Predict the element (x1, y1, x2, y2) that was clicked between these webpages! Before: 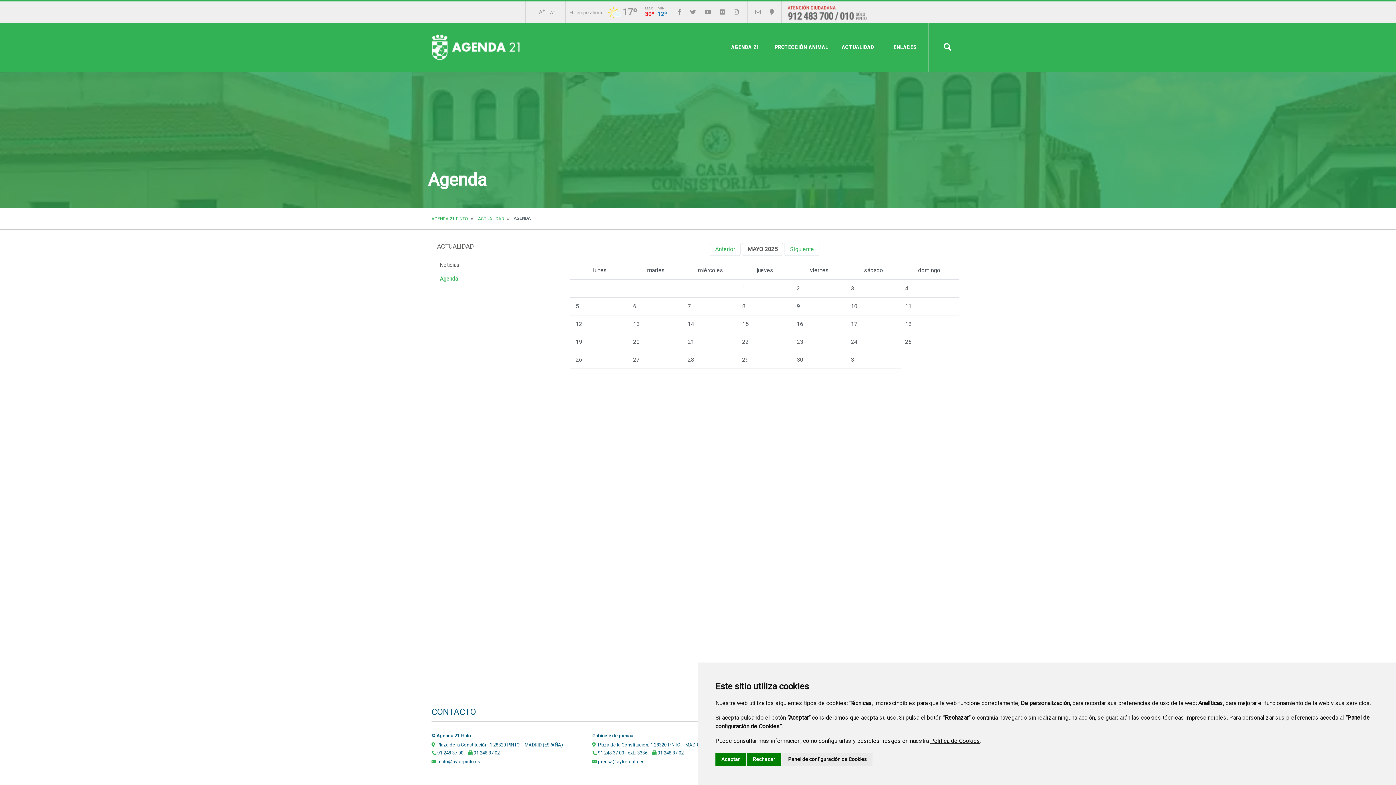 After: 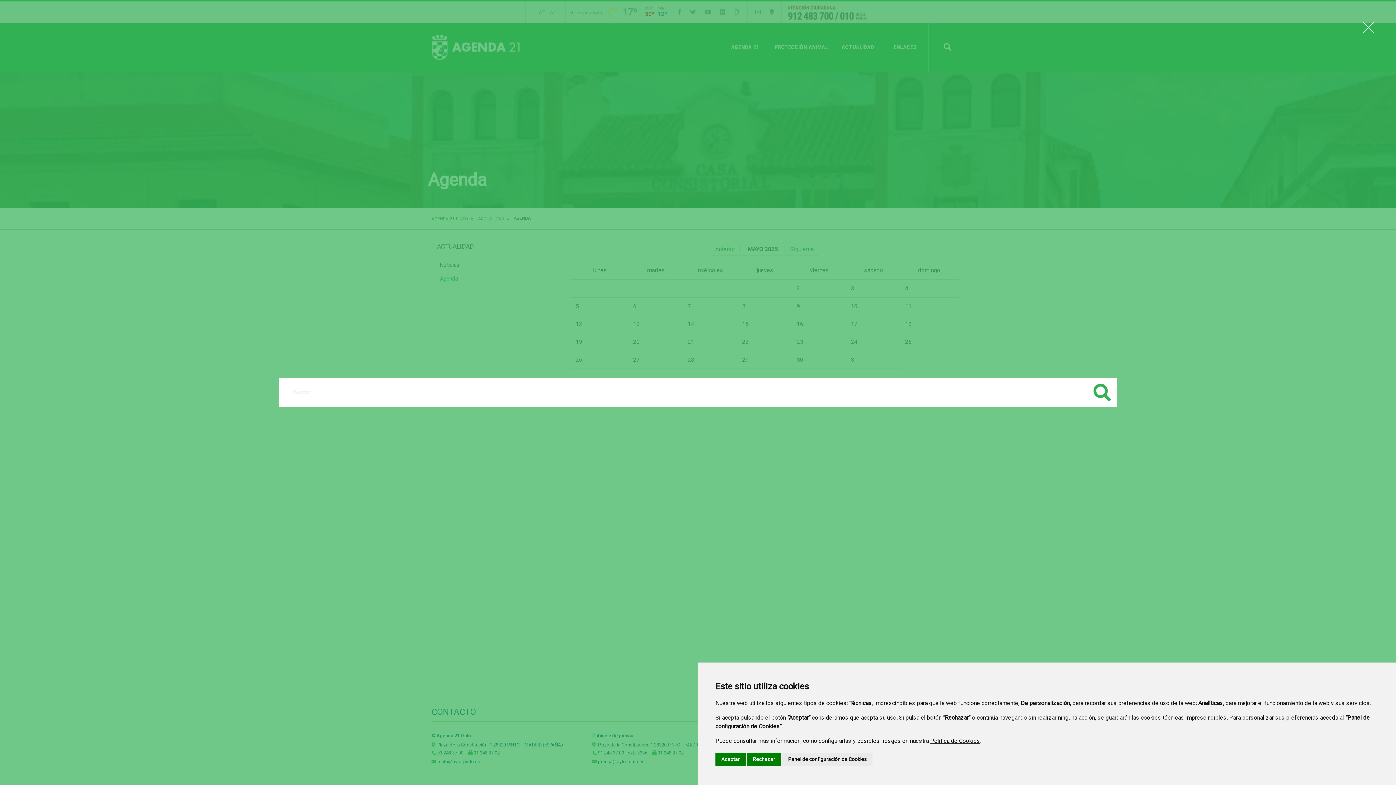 Action: bbox: (937, 37, 956, 56) label: BUSCAR